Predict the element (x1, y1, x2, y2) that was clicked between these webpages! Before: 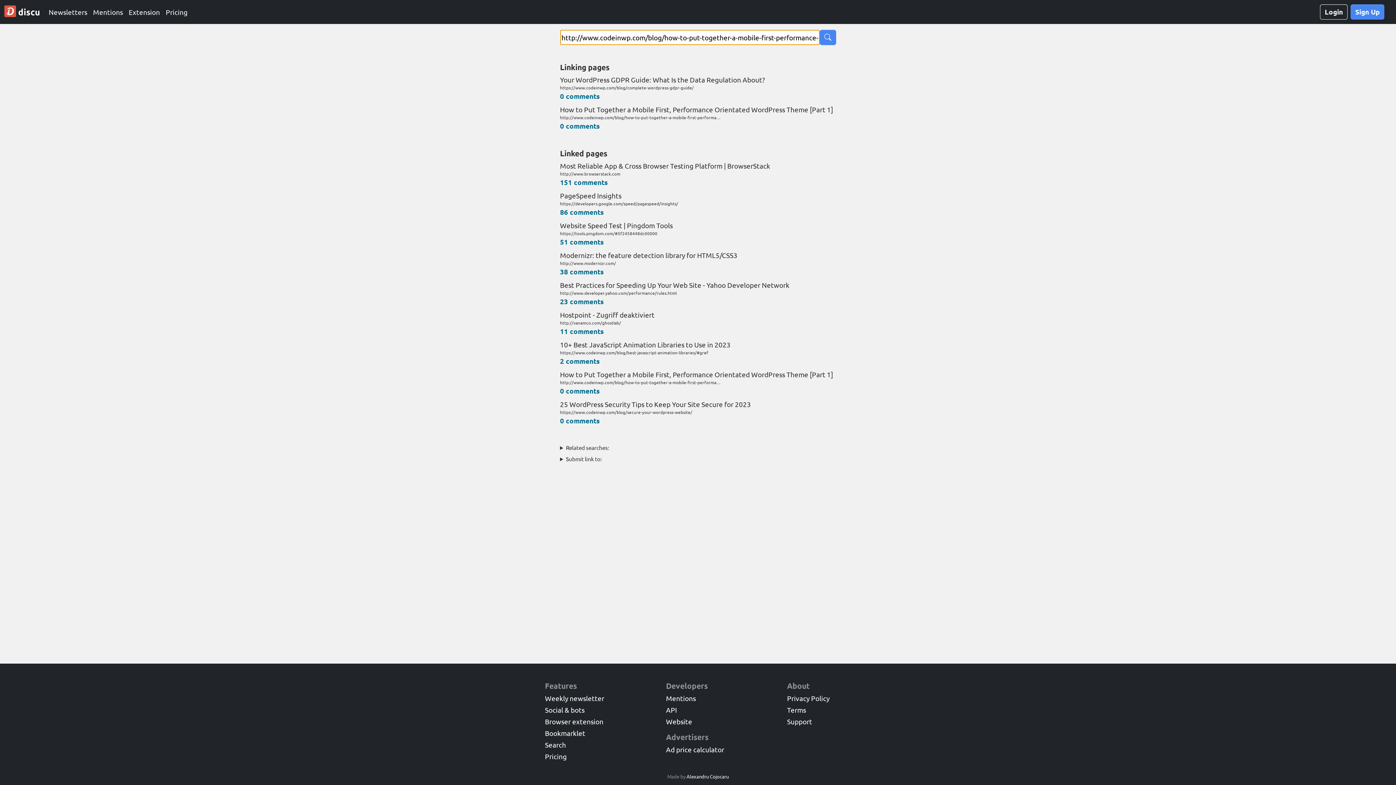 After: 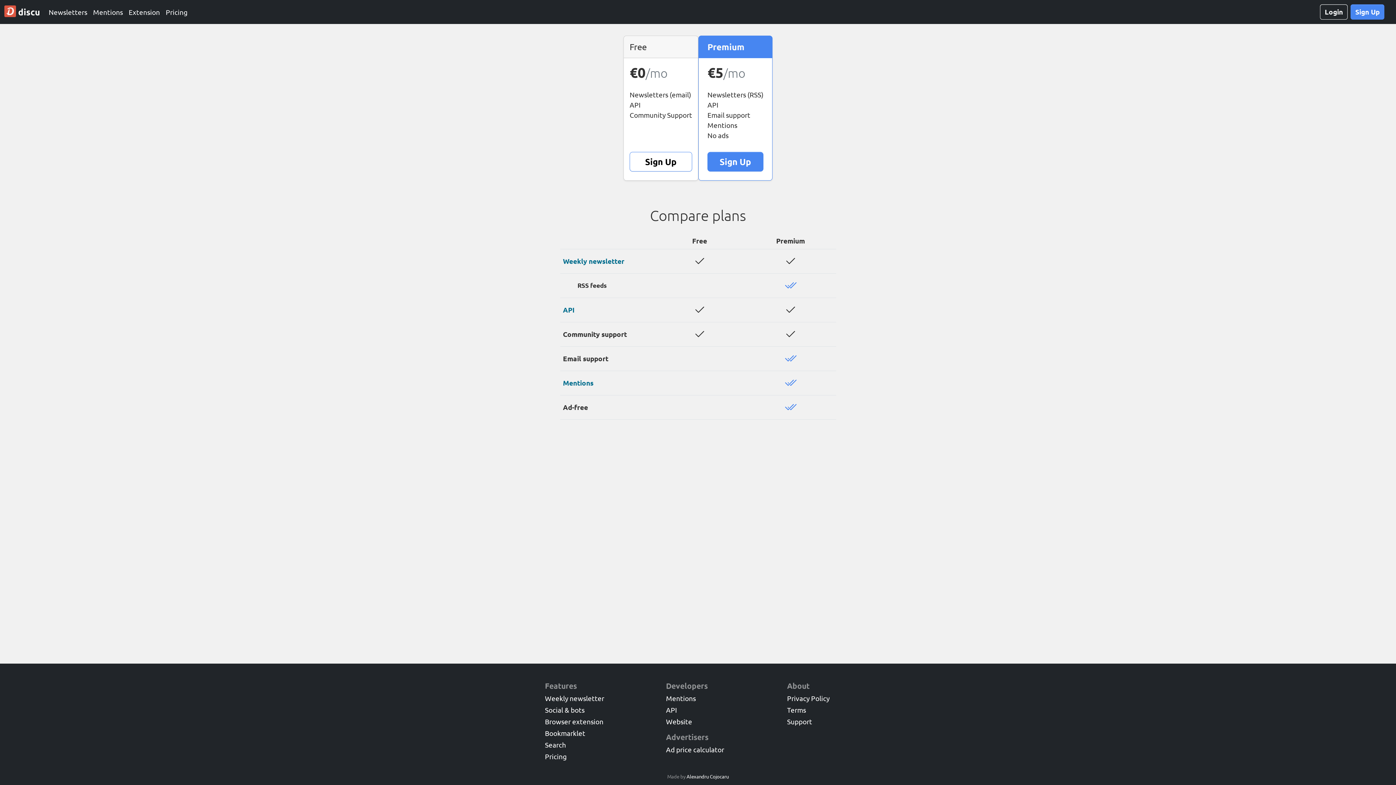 Action: label: Pricing bbox: (162, 4, 190, 20)